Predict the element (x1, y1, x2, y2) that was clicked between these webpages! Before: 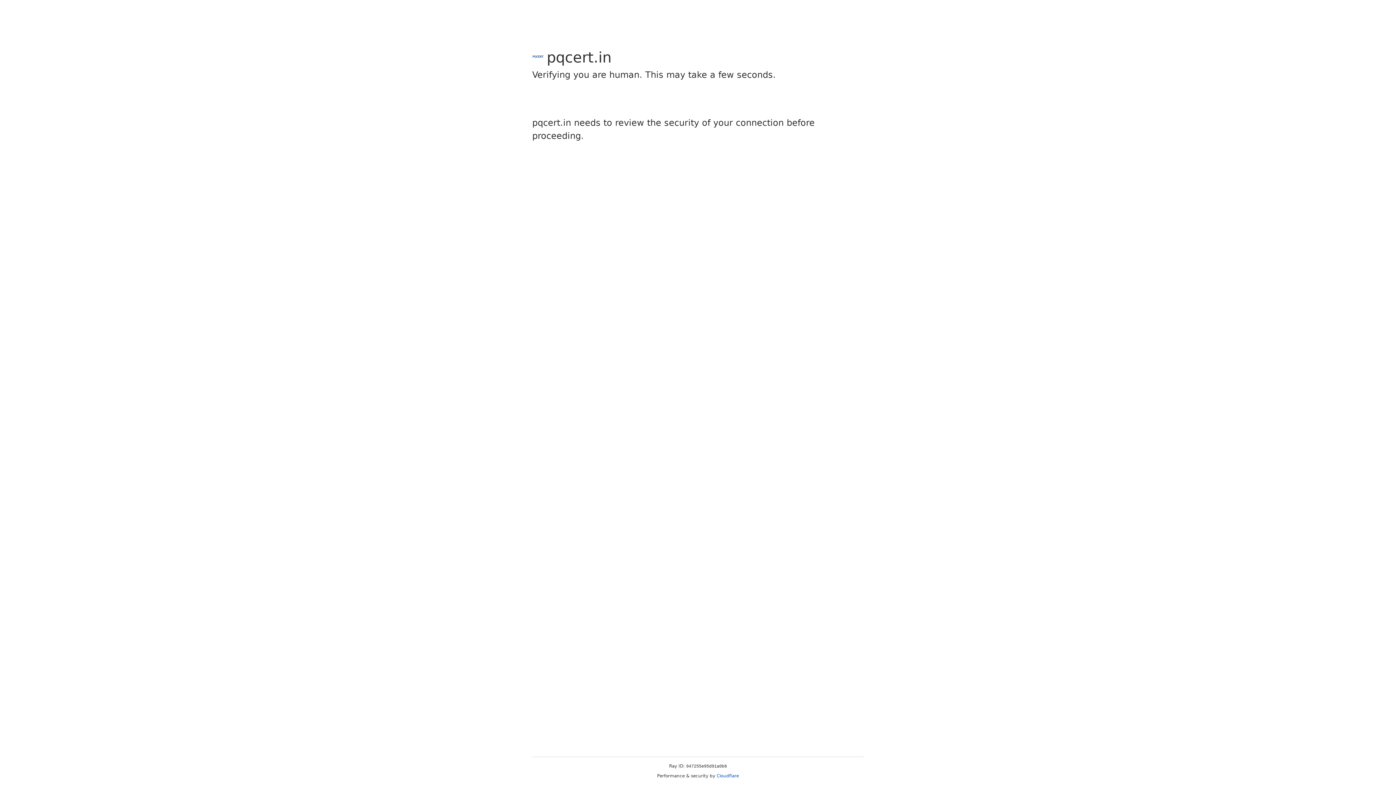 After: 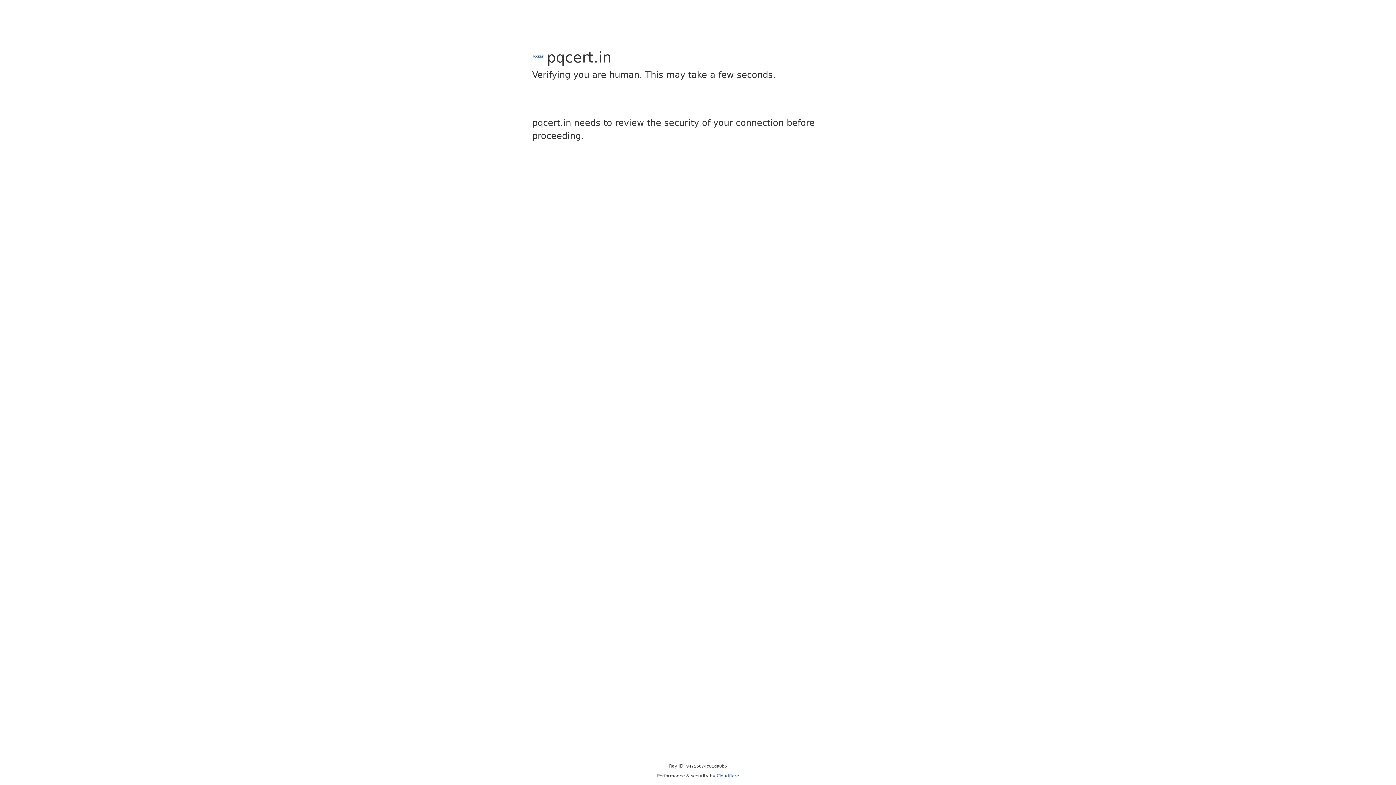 Action: bbox: (716, 773, 739, 778) label: Cloudflare